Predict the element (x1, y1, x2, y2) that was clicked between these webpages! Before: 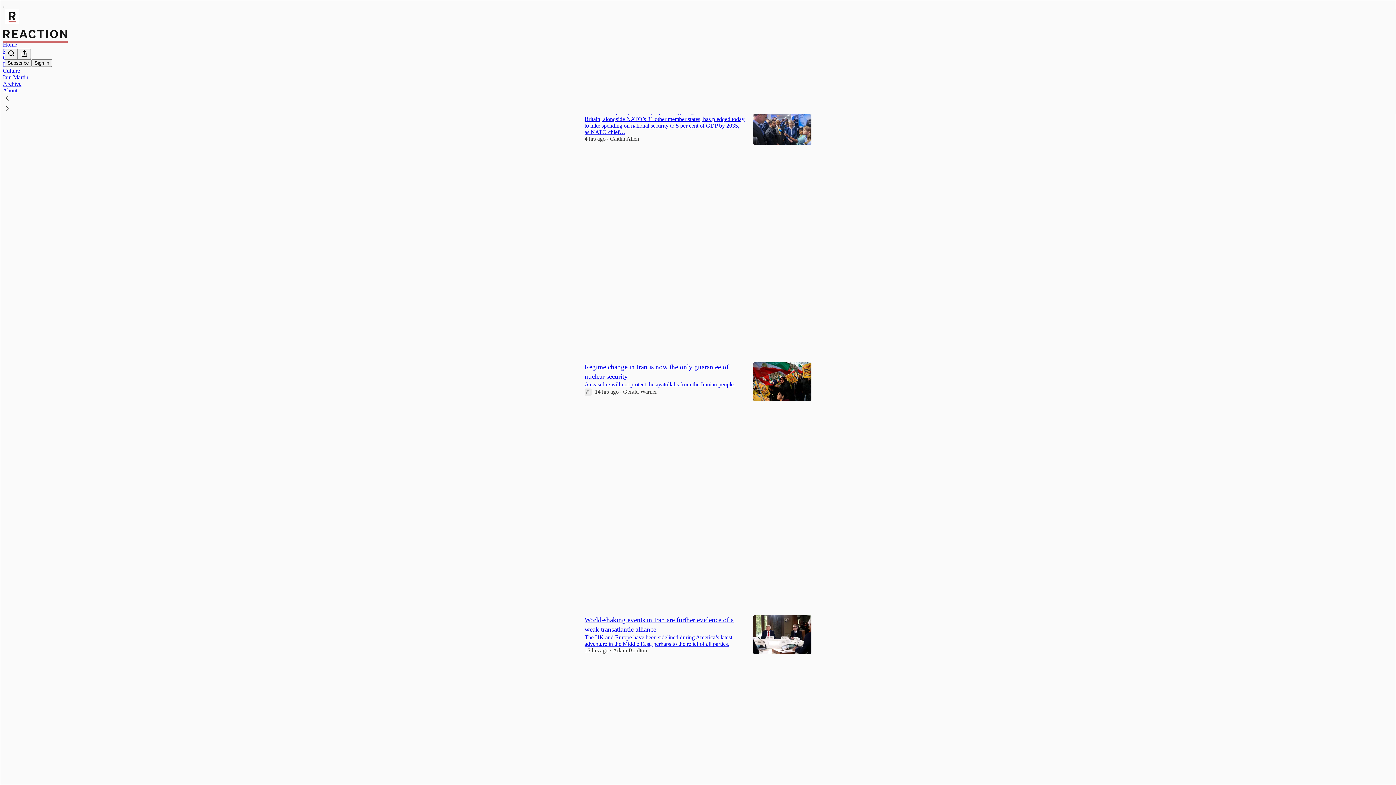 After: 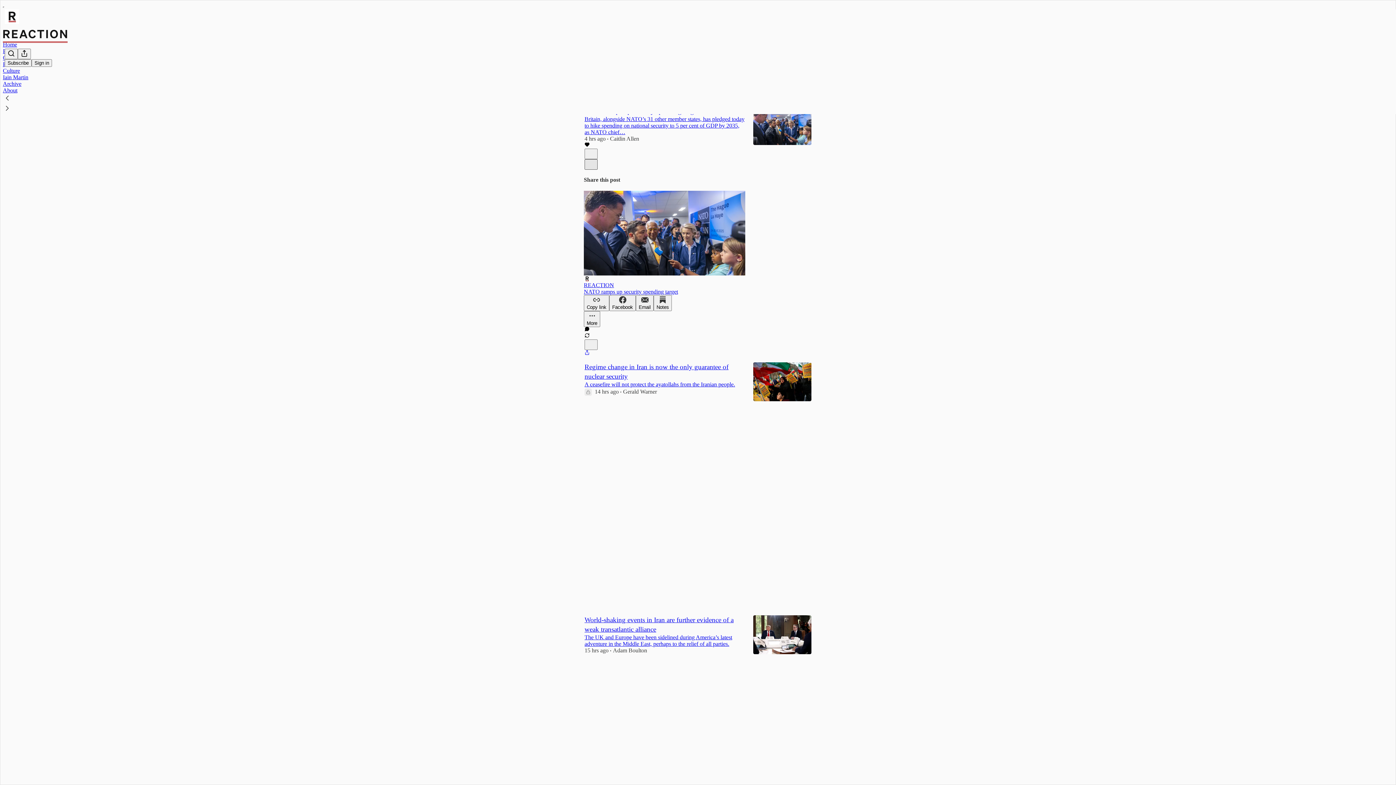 Action: label: X bbox: (584, 159, 597, 169)